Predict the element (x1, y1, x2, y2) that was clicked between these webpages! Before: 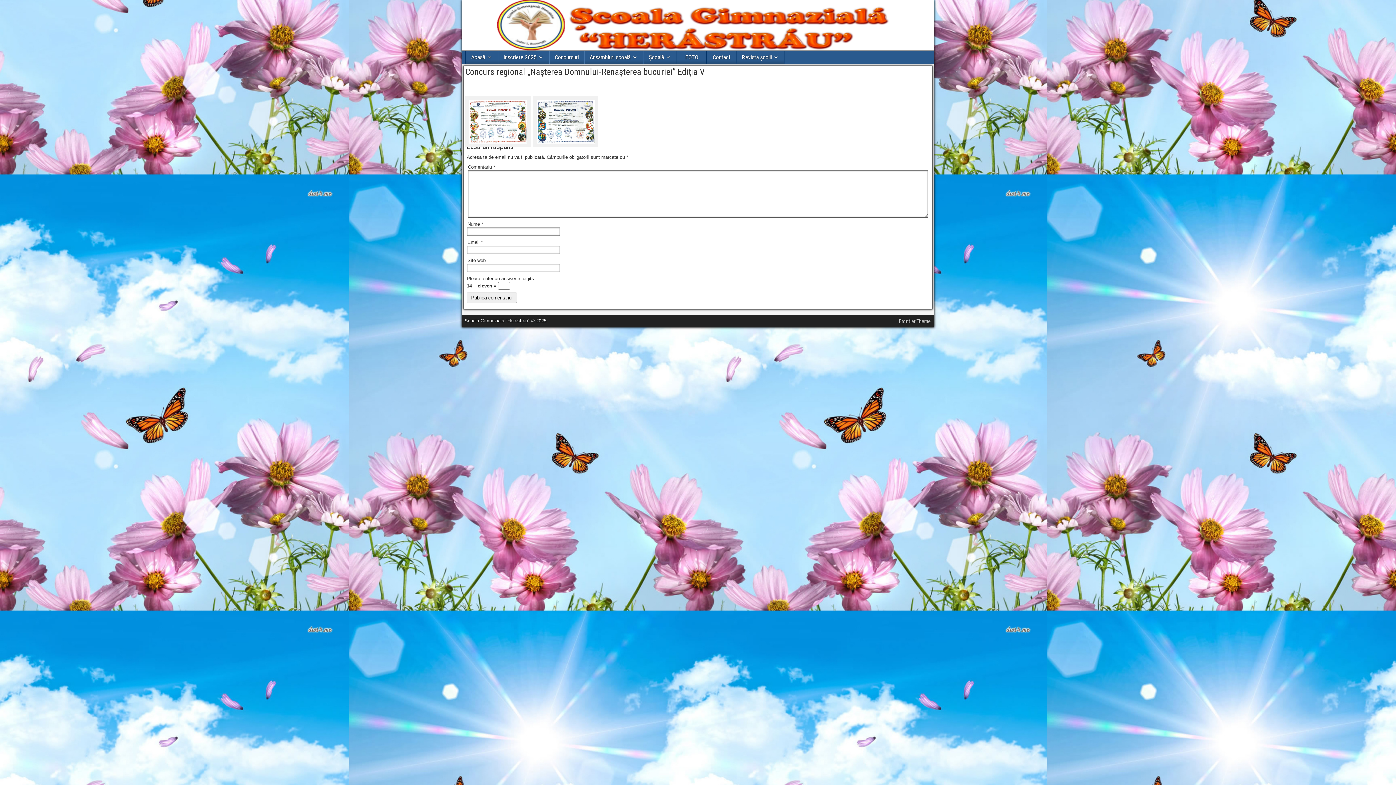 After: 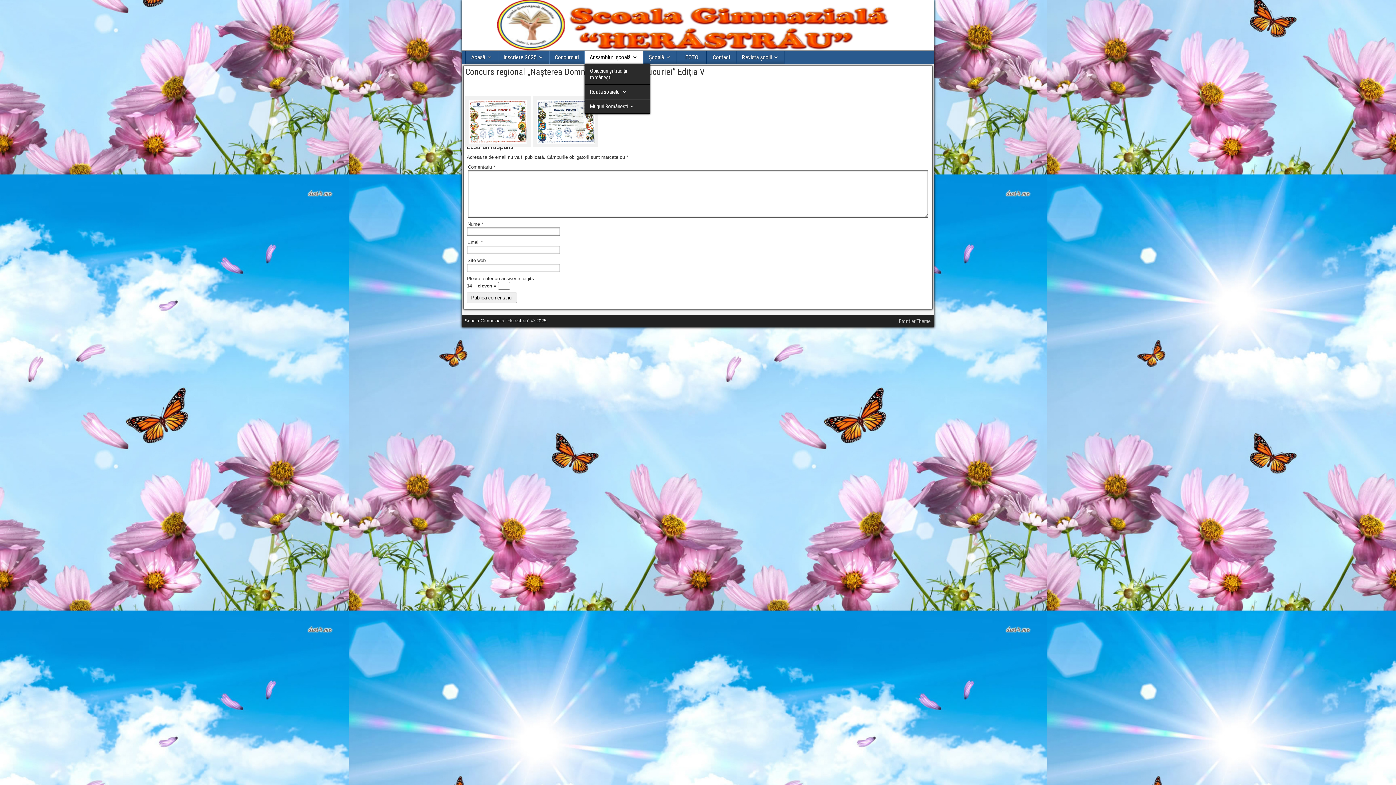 Action: bbox: (584, 50, 643, 63) label: Ansambluri școală